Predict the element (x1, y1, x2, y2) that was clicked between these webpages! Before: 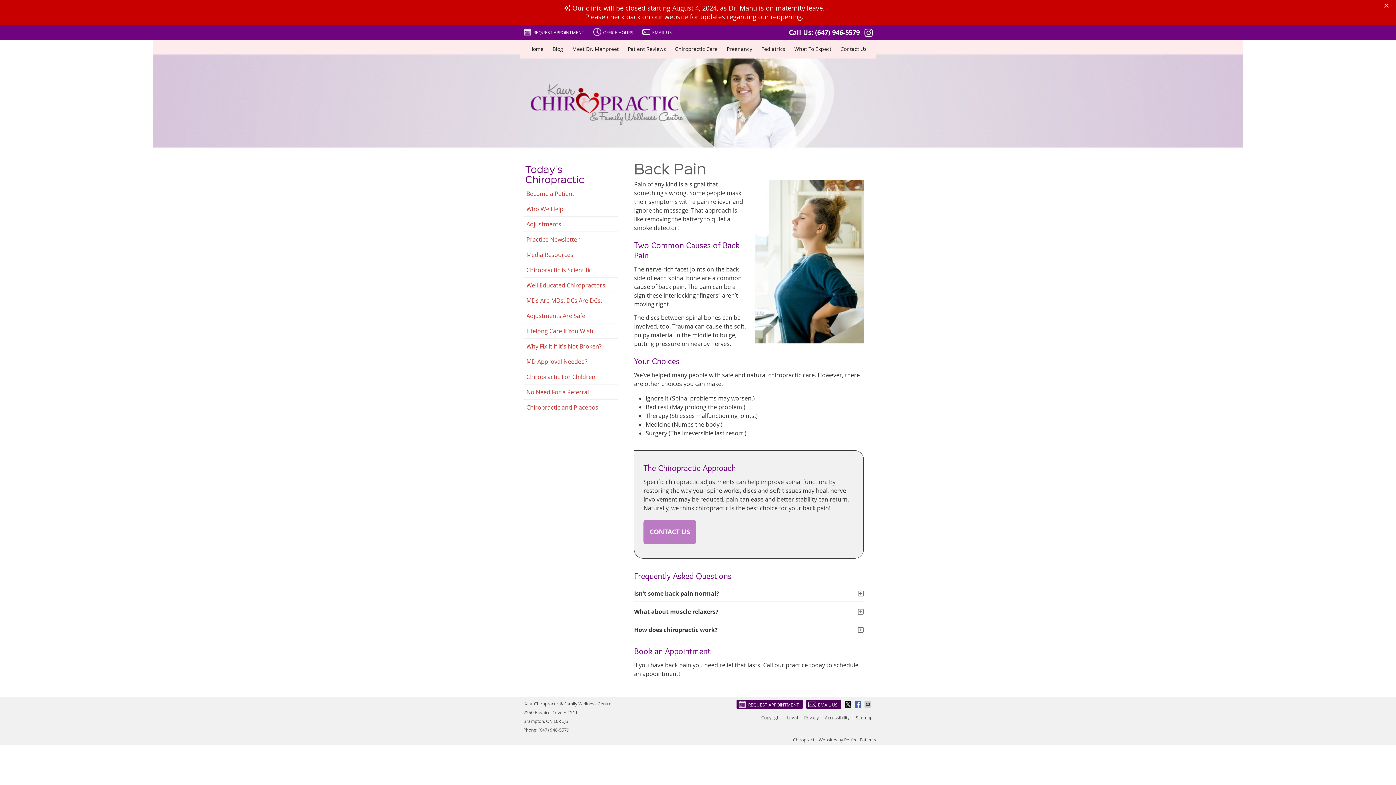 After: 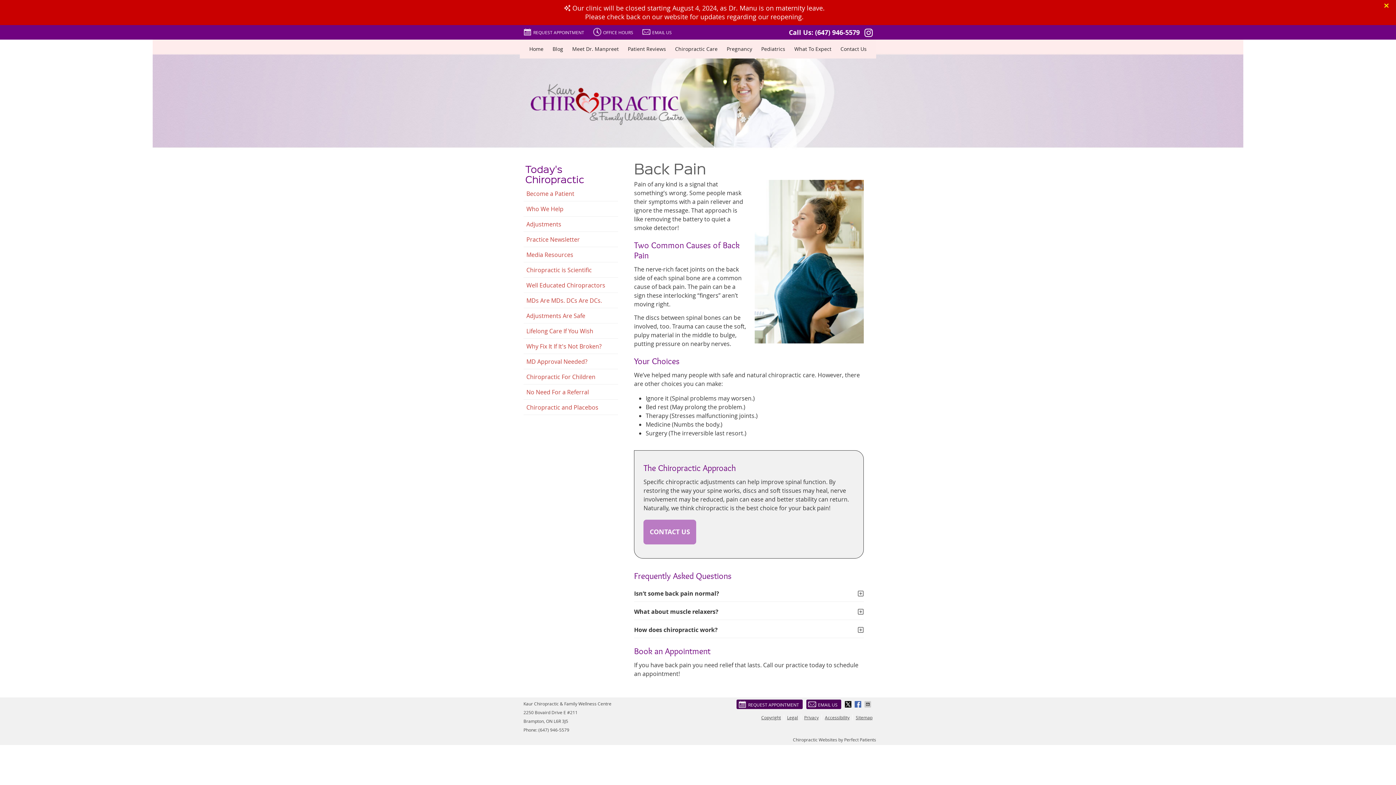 Action: bbox: (538, 727, 569, 733) label: (647) 946-5579